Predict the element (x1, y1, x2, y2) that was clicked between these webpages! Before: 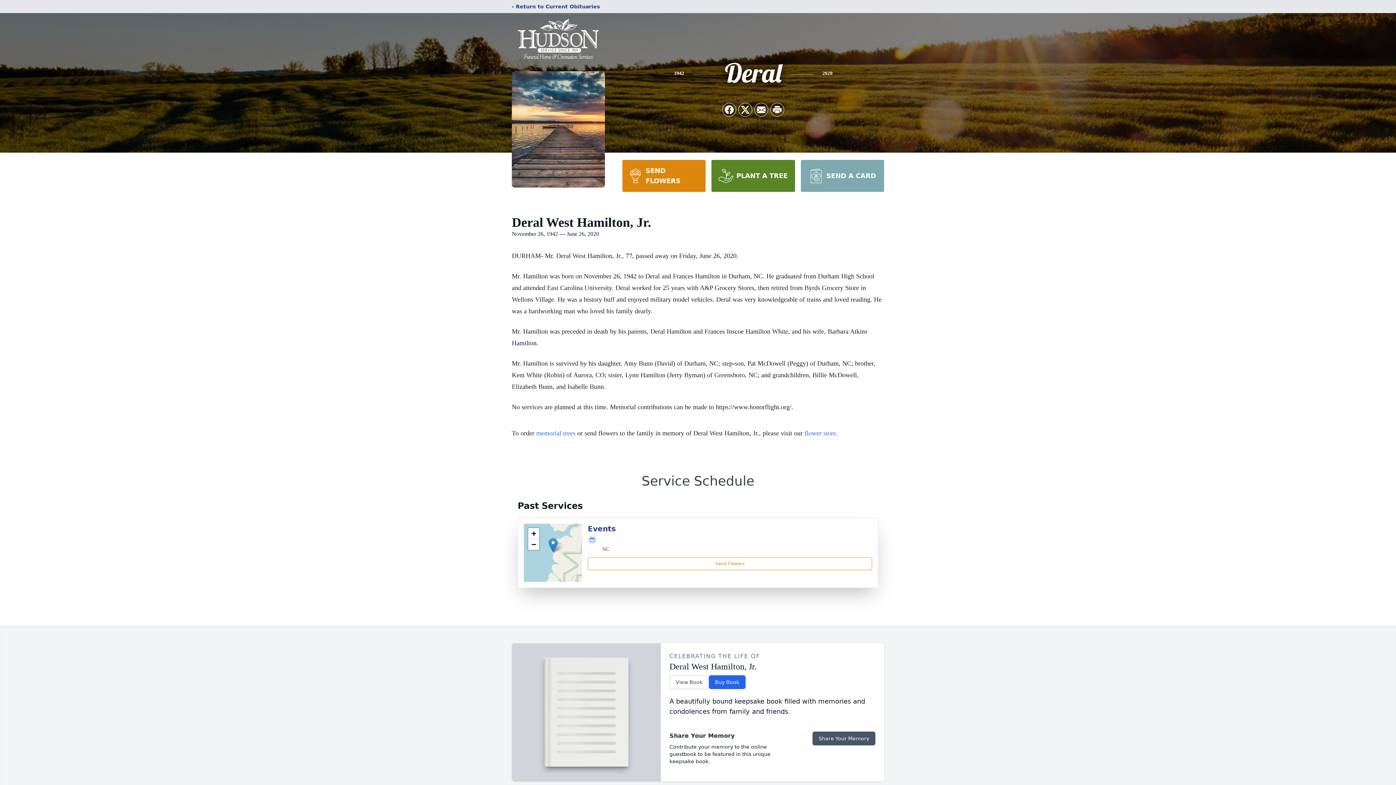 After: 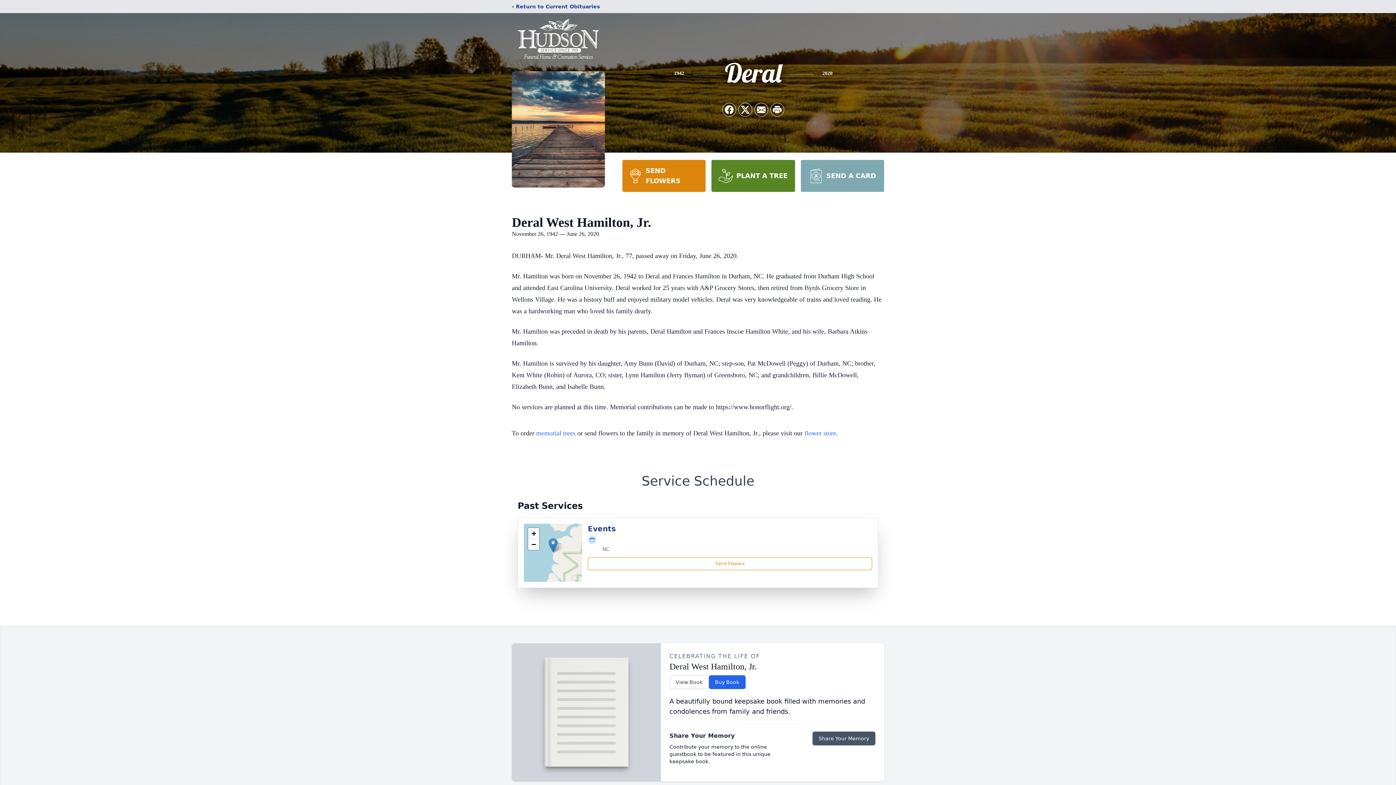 Action: bbox: (548, 538, 557, 553)